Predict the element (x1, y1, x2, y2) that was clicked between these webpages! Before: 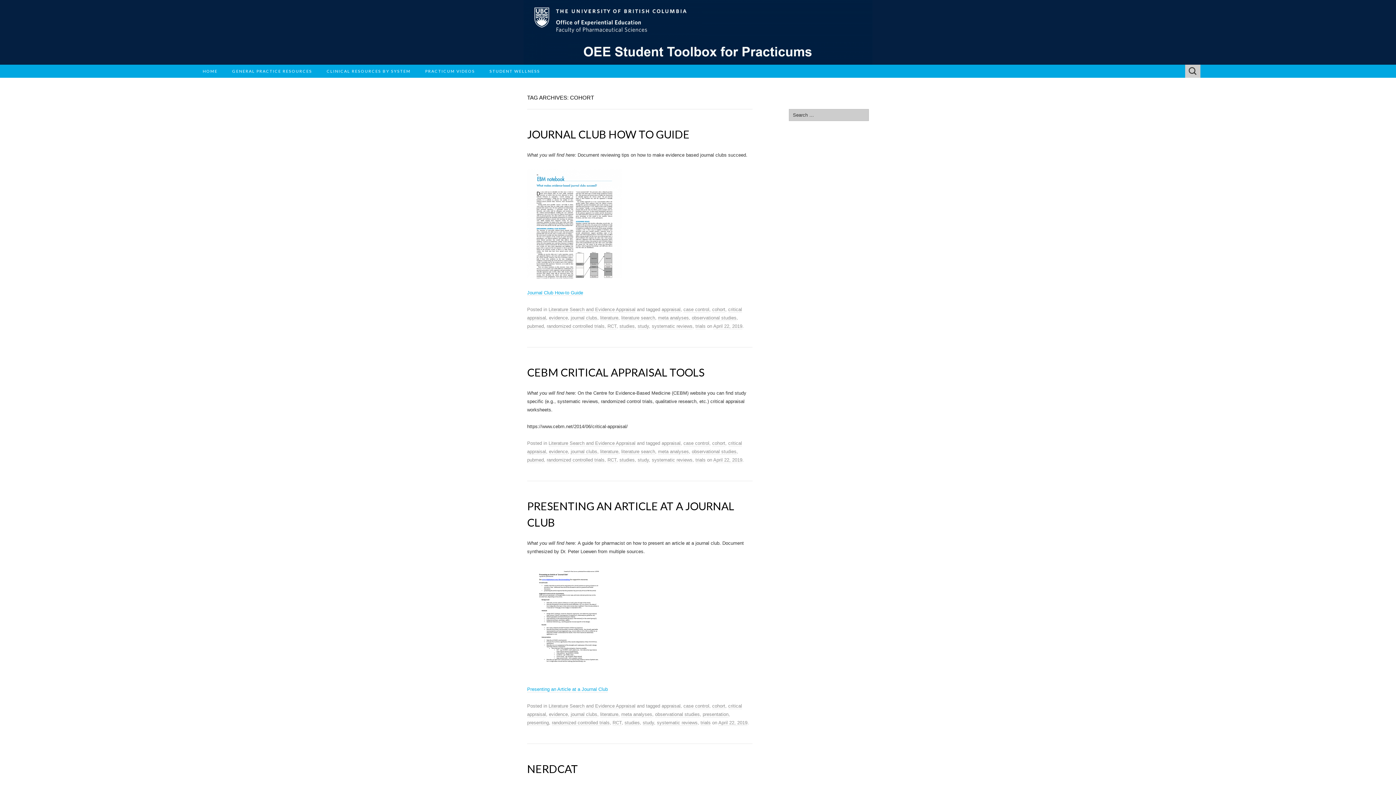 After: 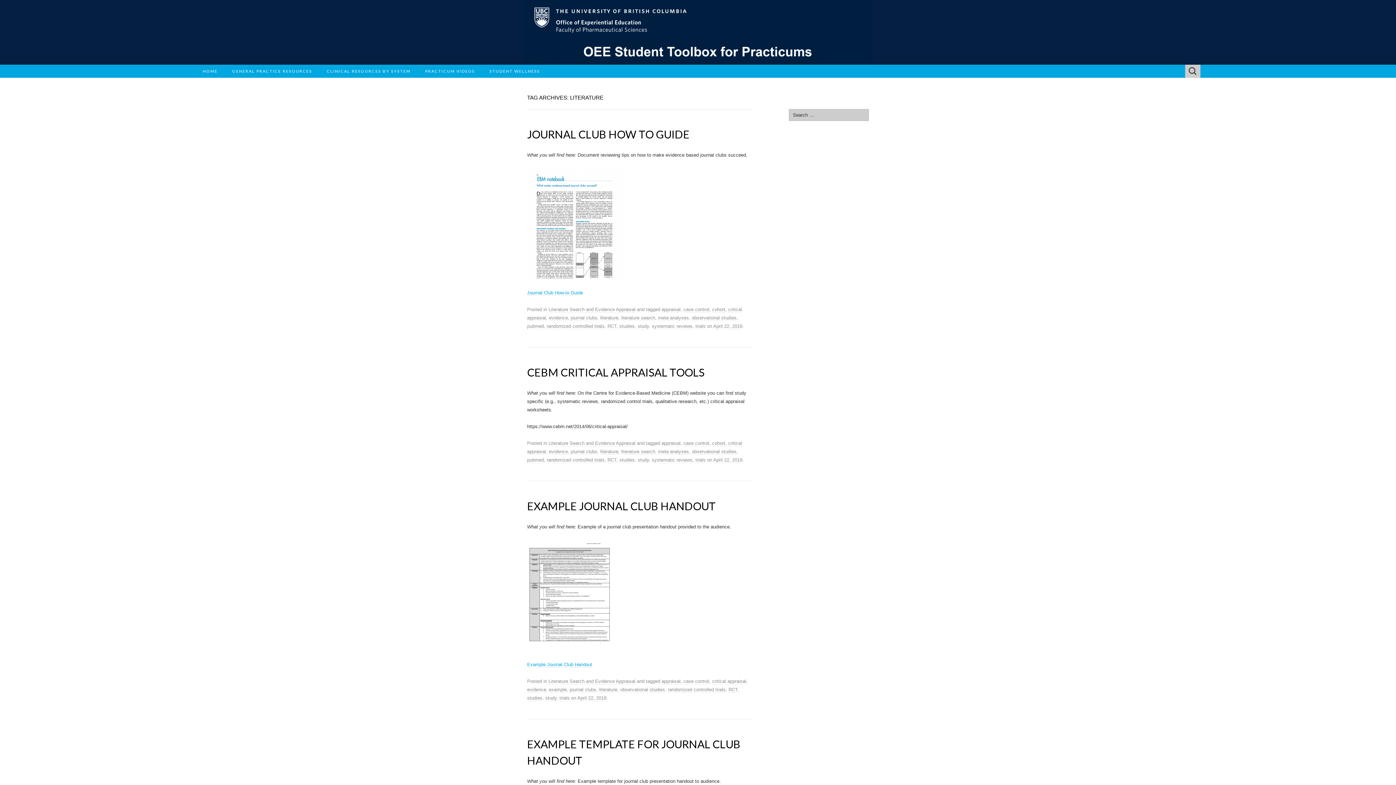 Action: bbox: (600, 315, 618, 321) label: literature